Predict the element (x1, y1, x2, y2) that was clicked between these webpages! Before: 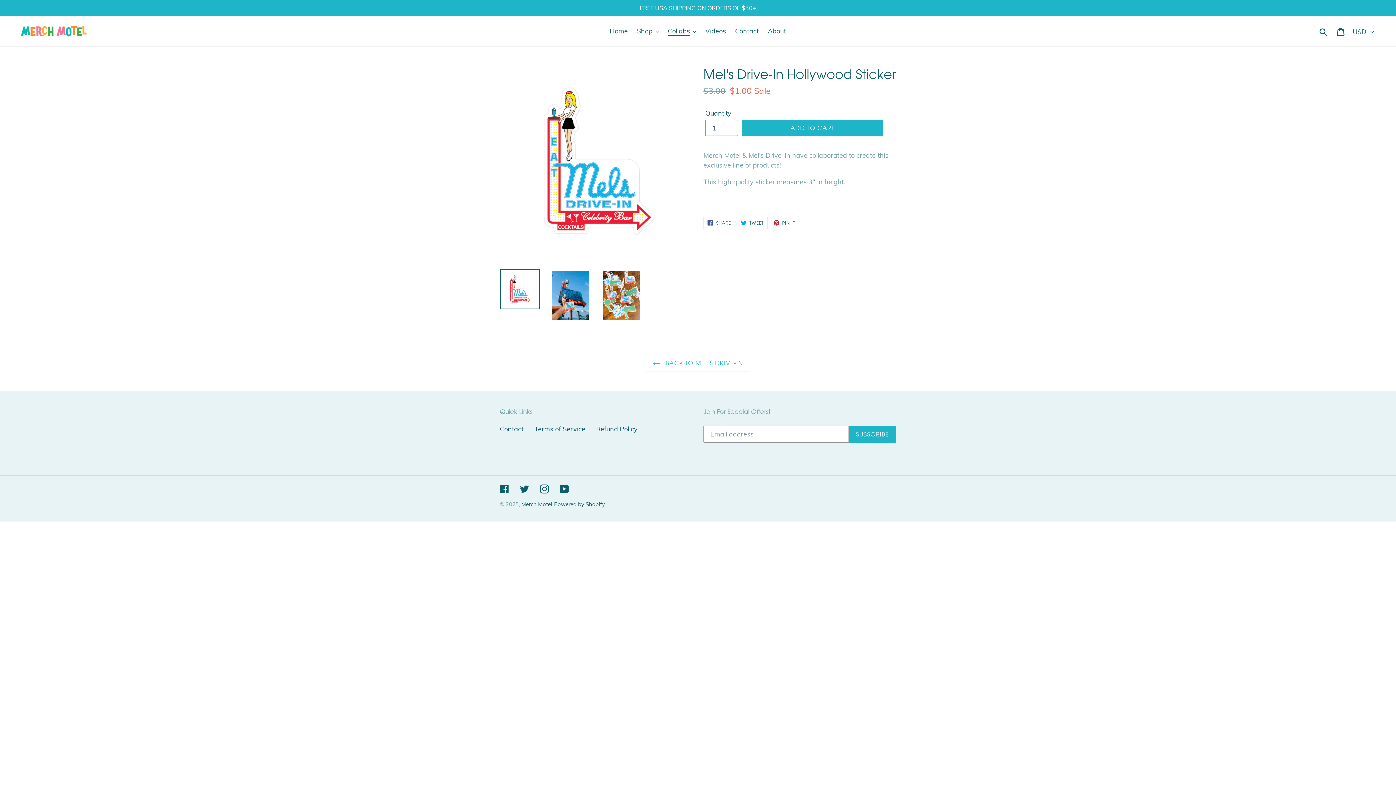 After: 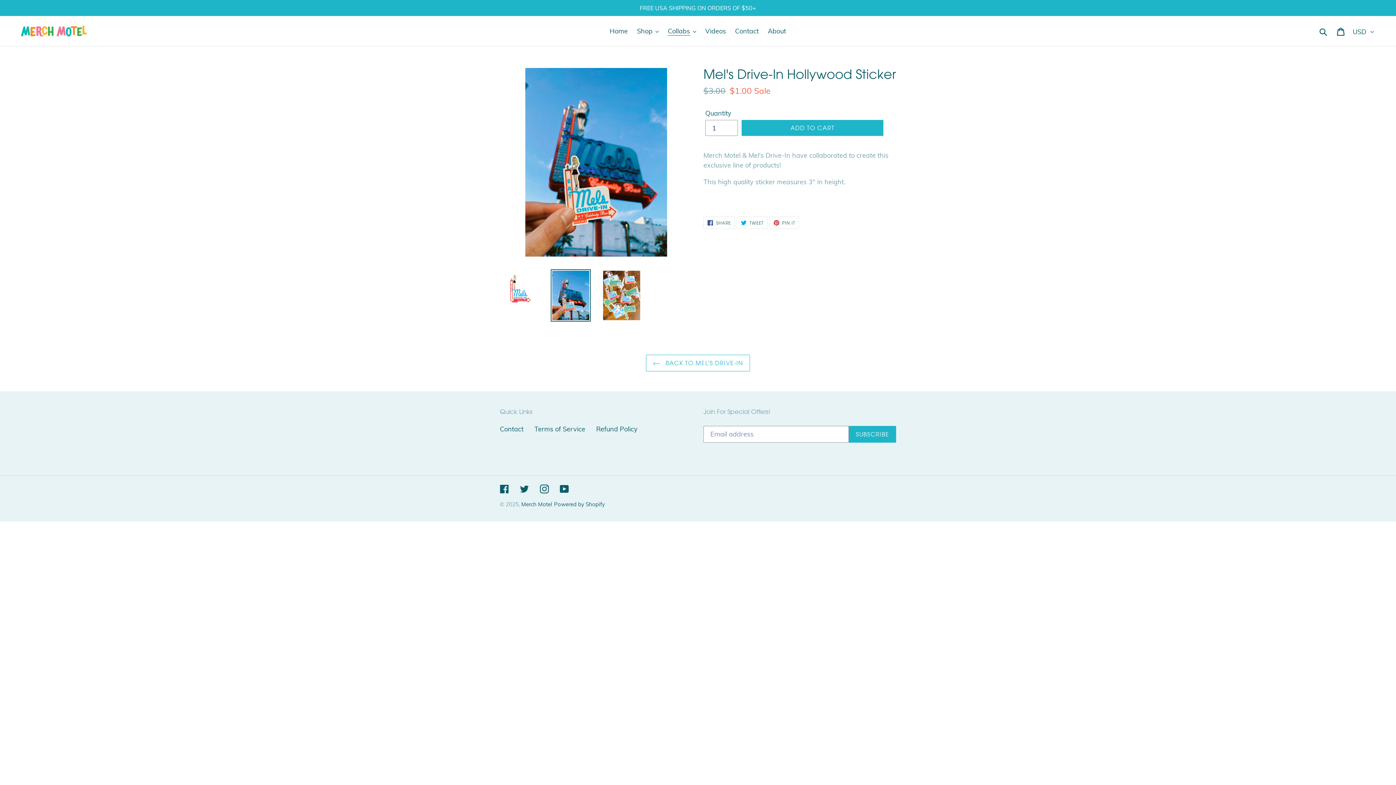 Action: bbox: (550, 269, 590, 321)